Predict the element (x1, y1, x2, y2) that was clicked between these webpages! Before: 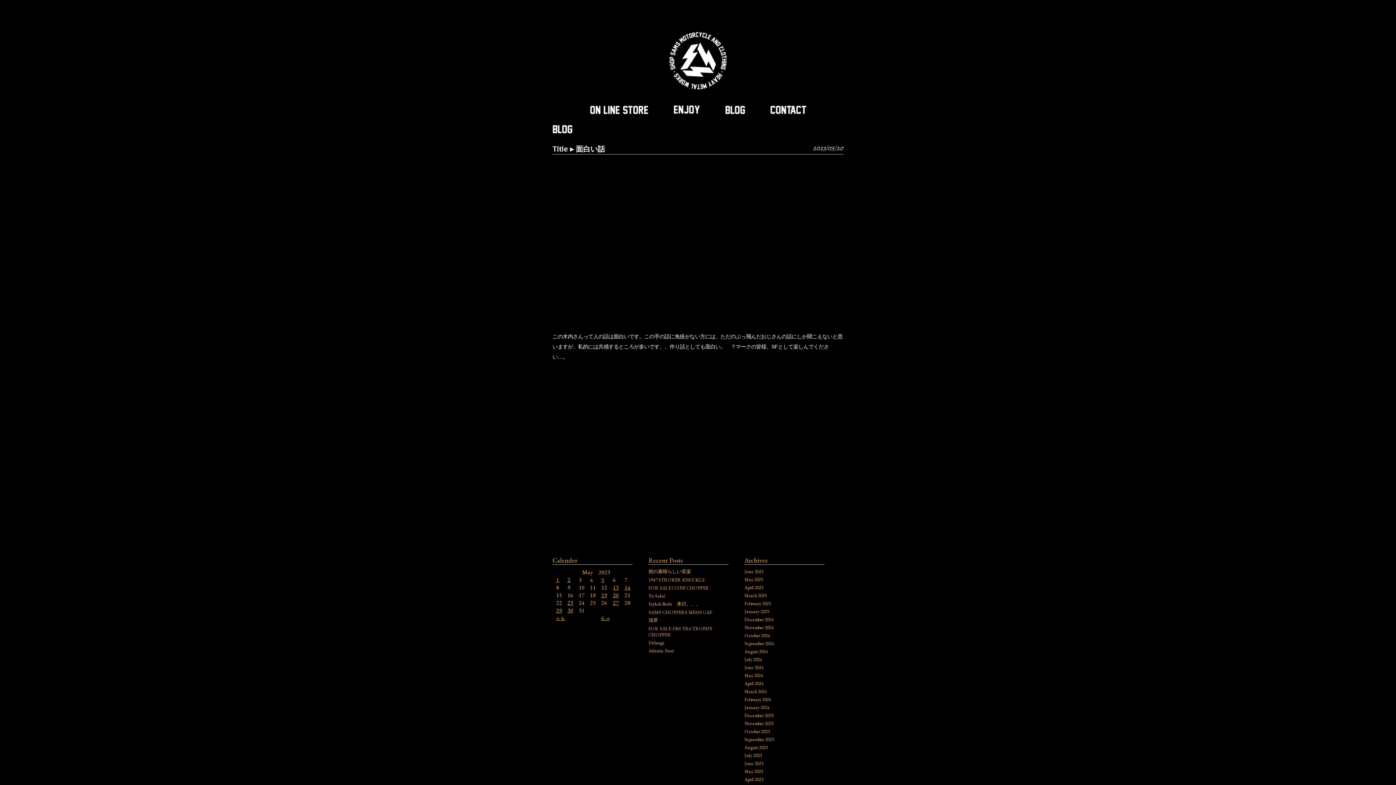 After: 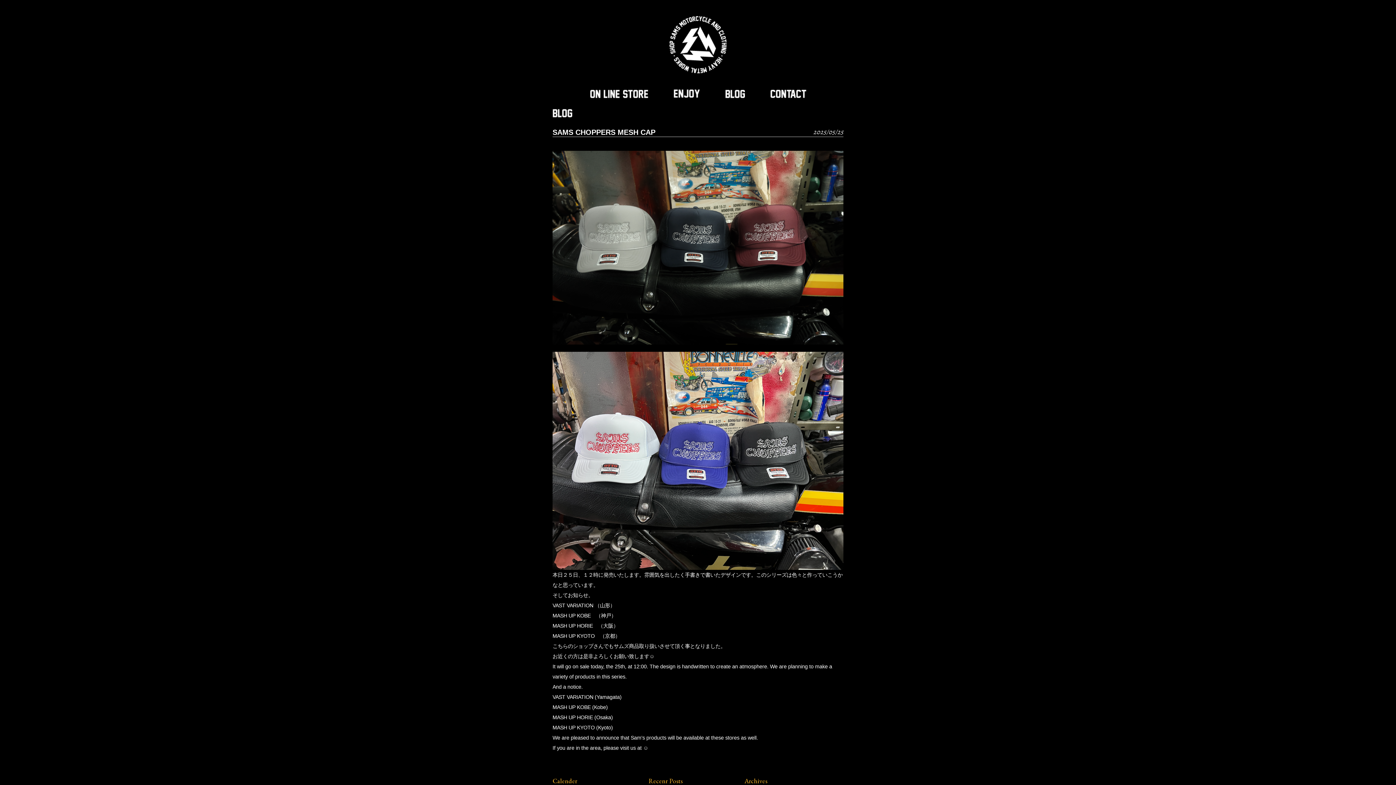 Action: label: SAMS CHOPPERS MESH CAP bbox: (648, 609, 712, 615)